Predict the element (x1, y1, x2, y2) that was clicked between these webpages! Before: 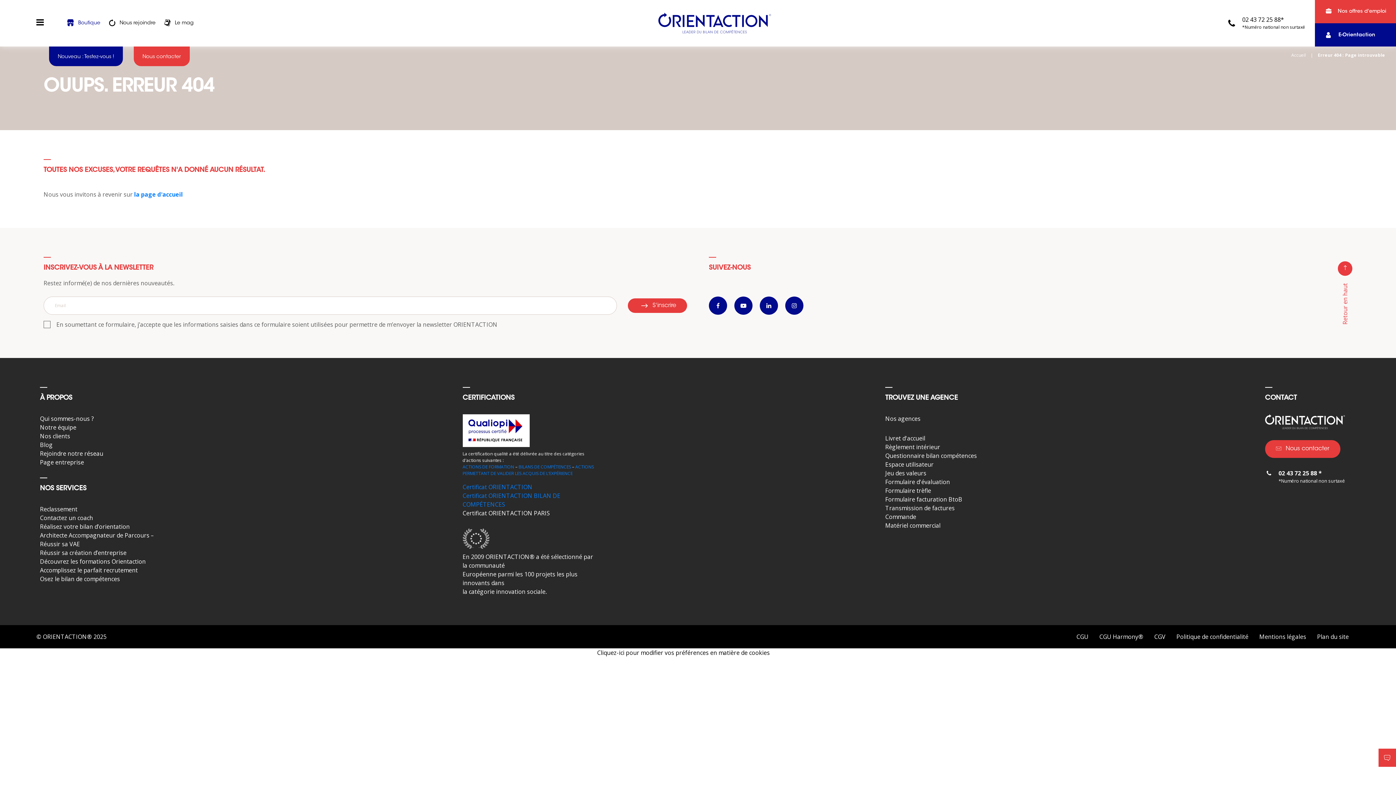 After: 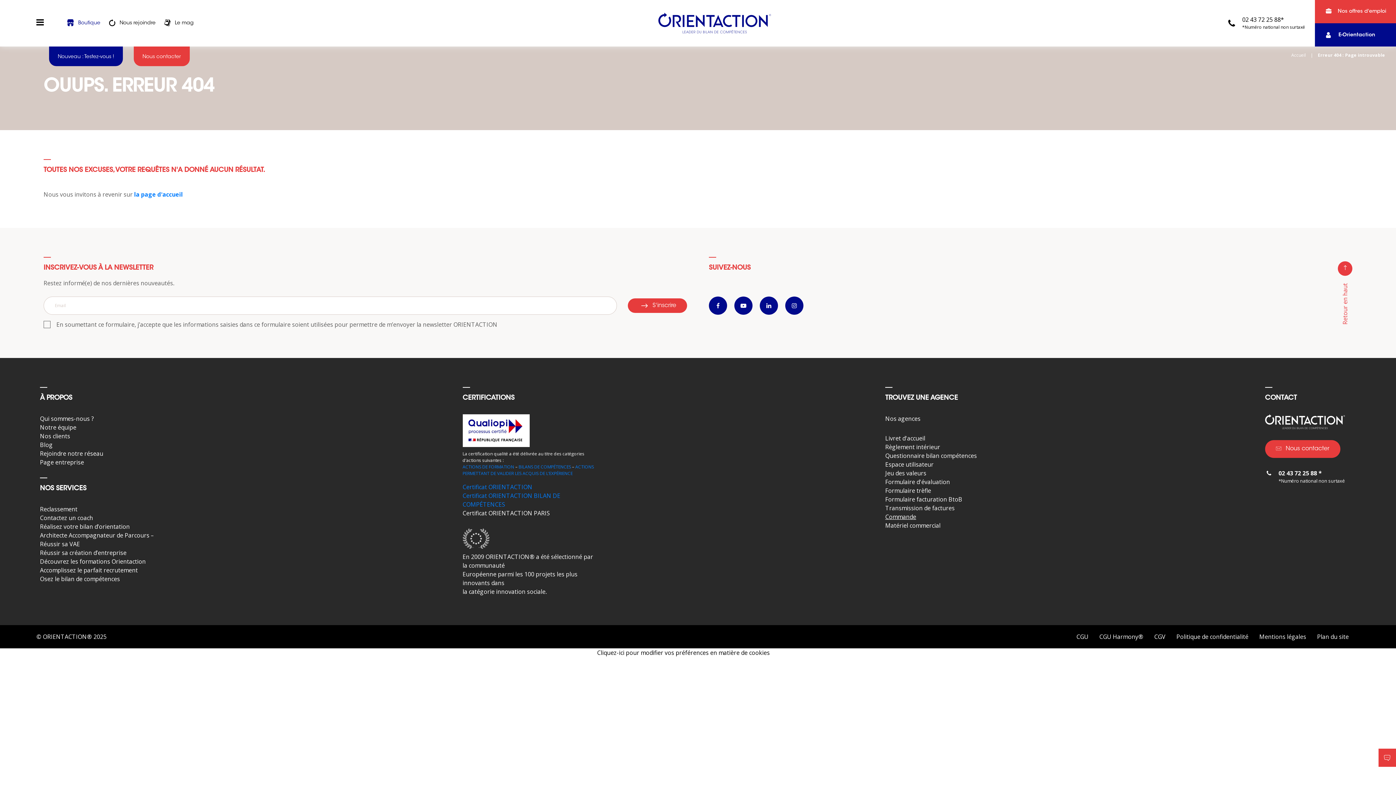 Action: bbox: (885, 513, 916, 521) label: Commande